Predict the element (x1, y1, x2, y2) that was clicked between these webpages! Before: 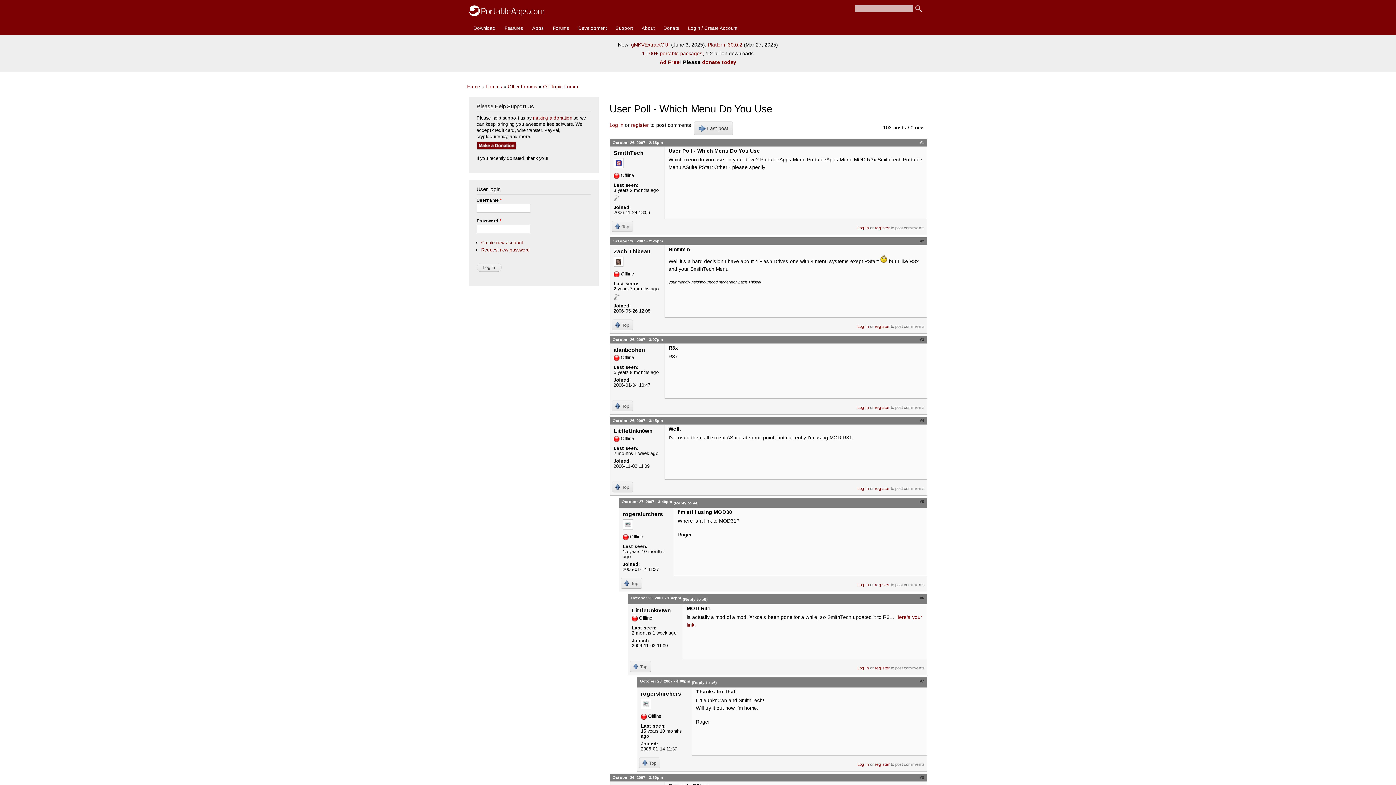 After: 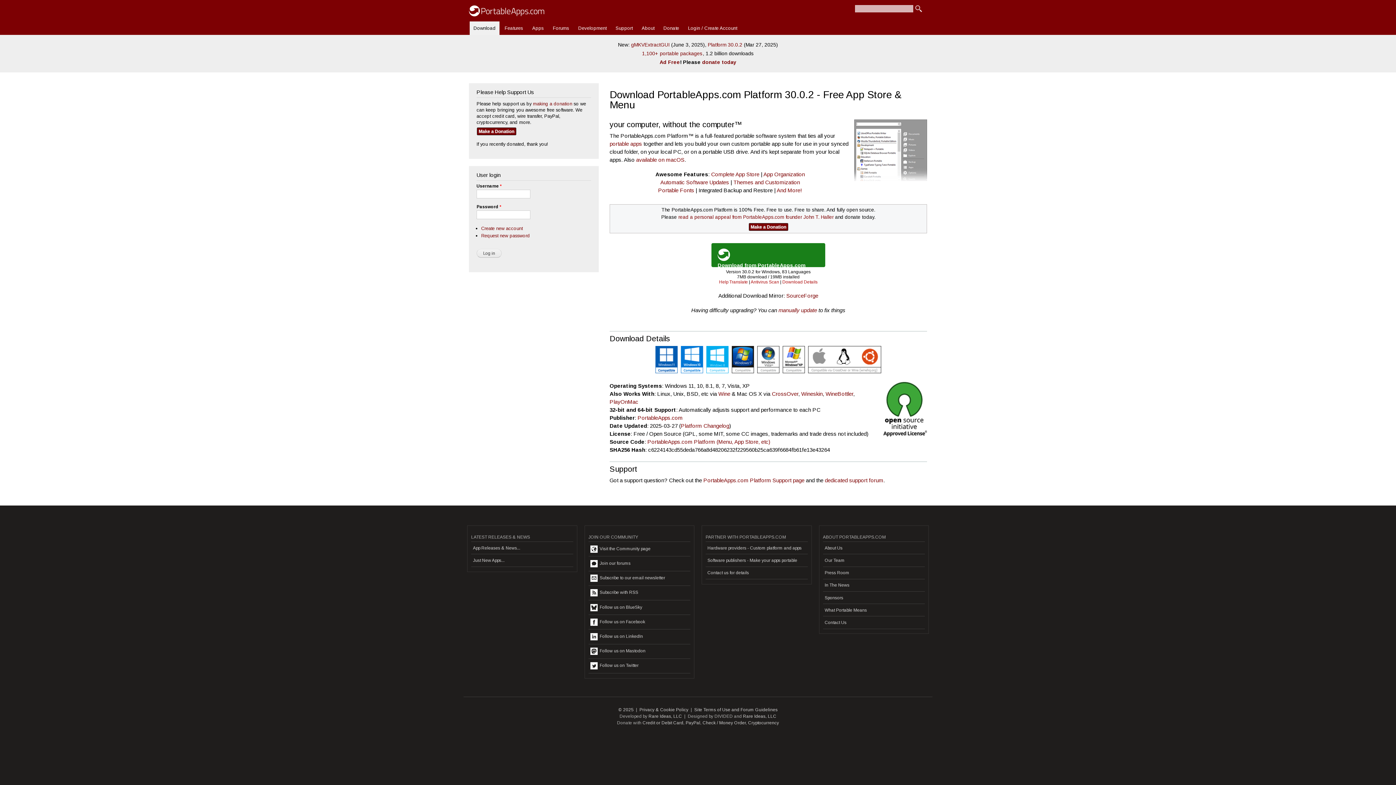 Action: label: Download bbox: (469, 21, 499, 35)